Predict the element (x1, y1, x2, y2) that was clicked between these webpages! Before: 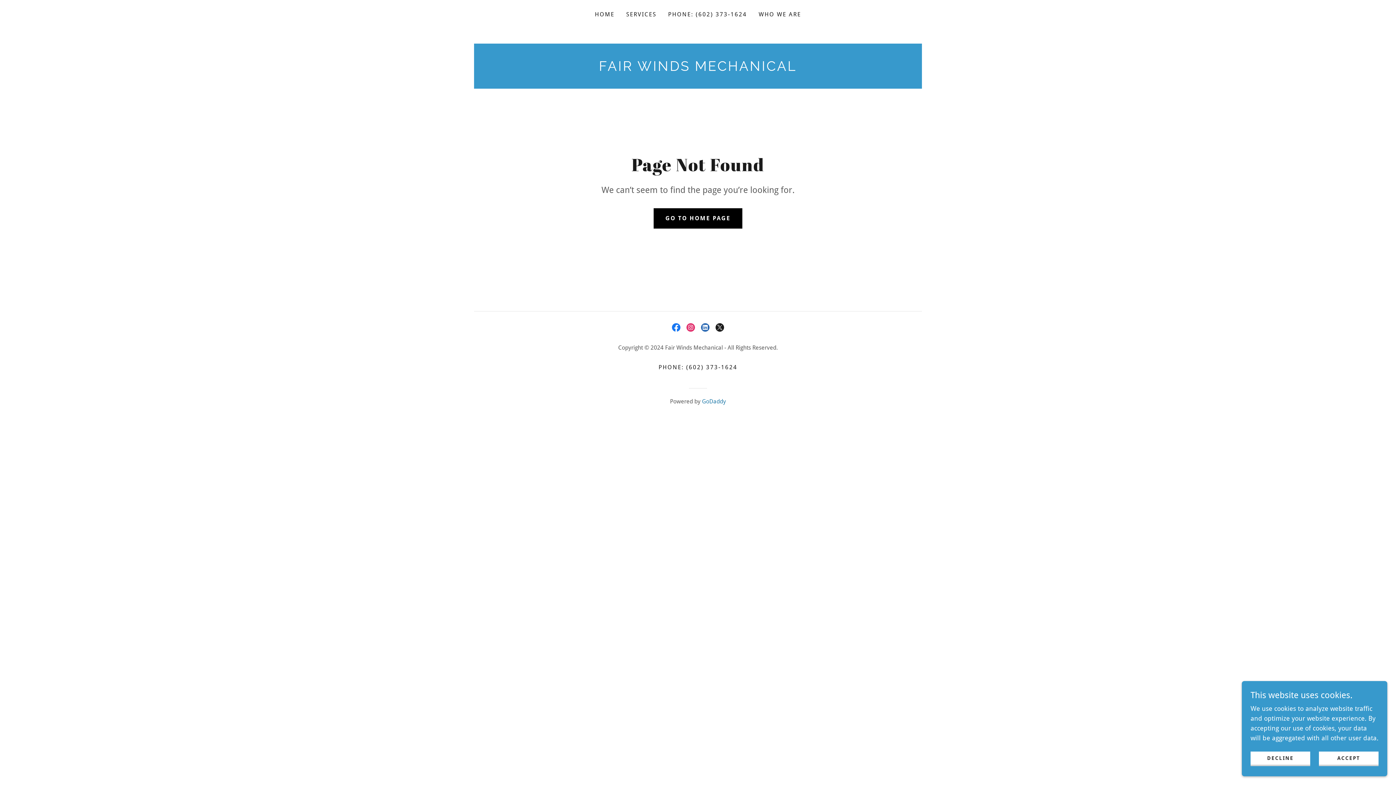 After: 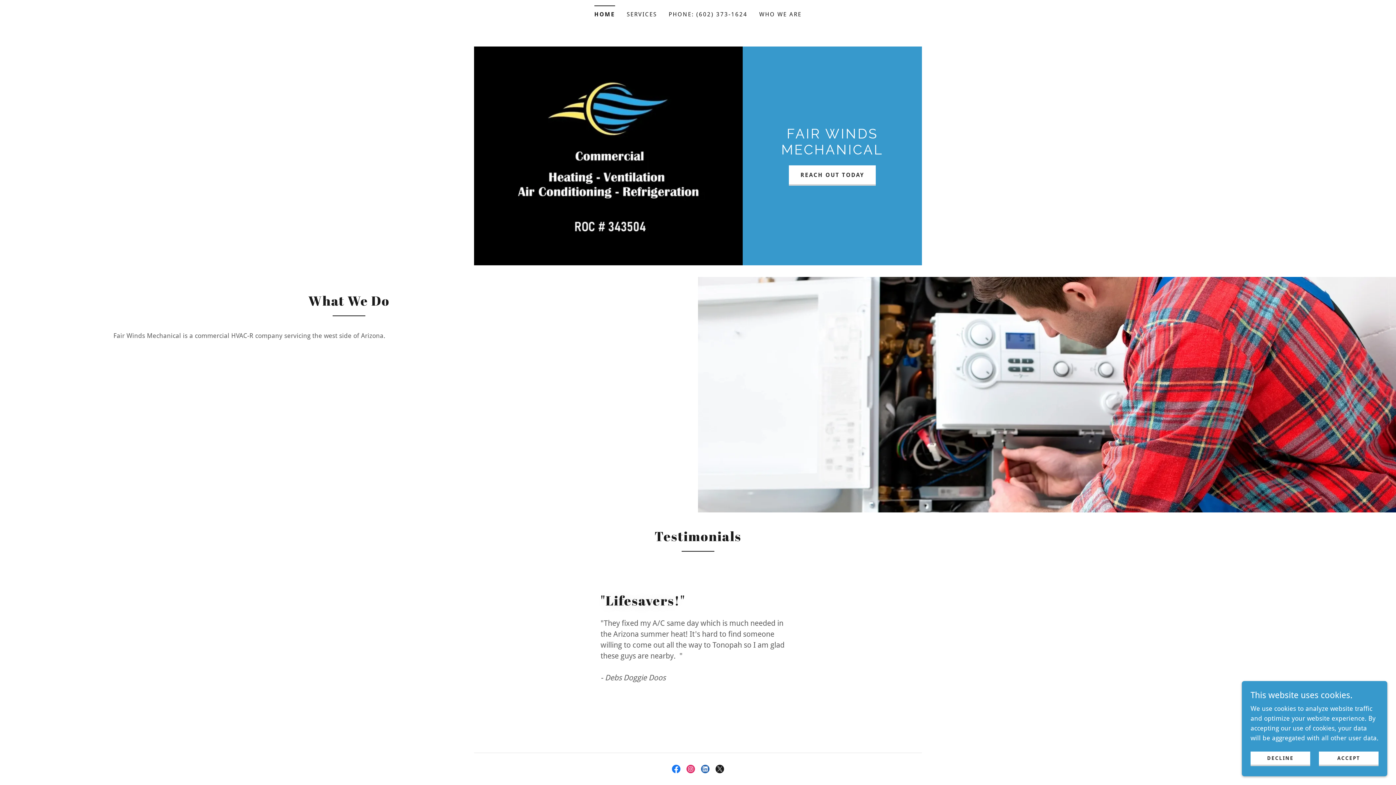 Action: label: GO TO HOME PAGE bbox: (653, 208, 742, 228)